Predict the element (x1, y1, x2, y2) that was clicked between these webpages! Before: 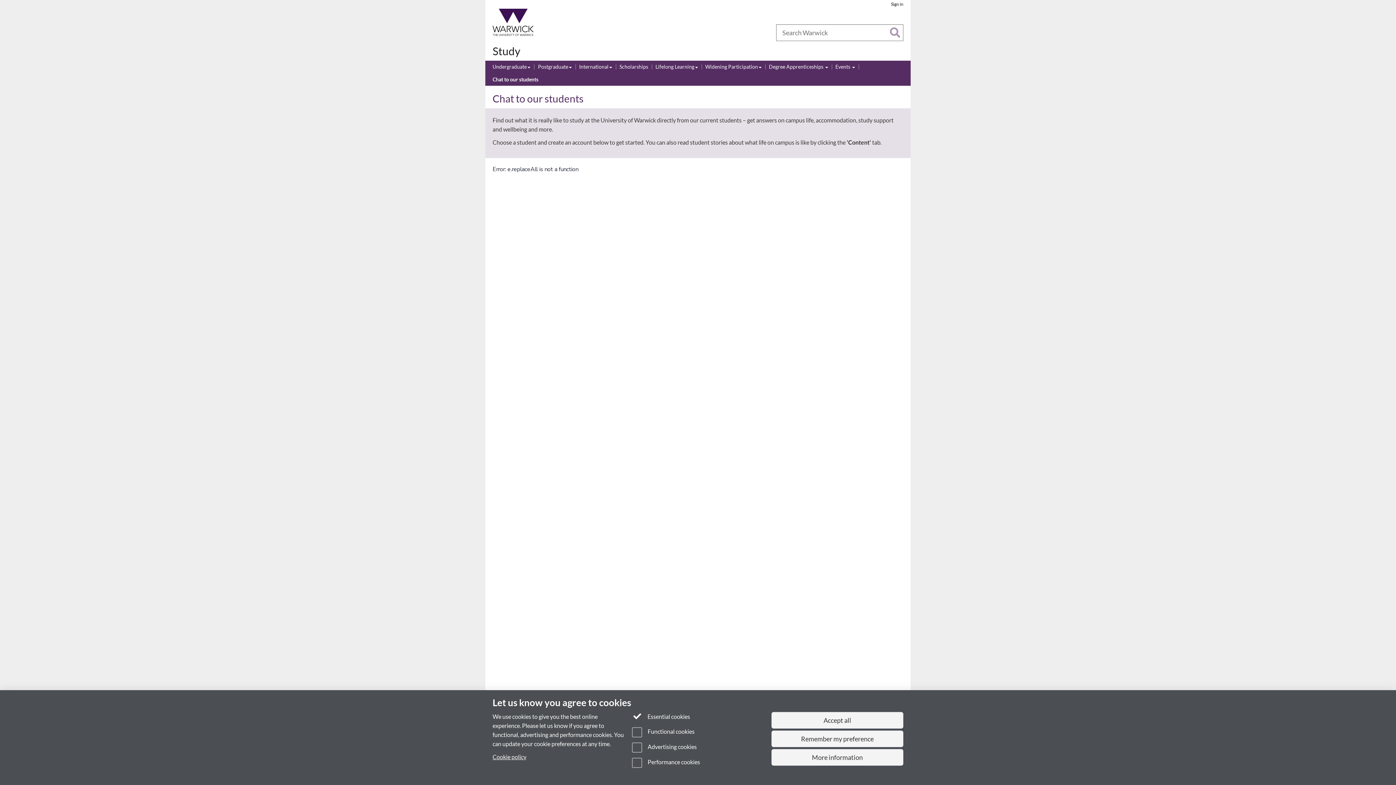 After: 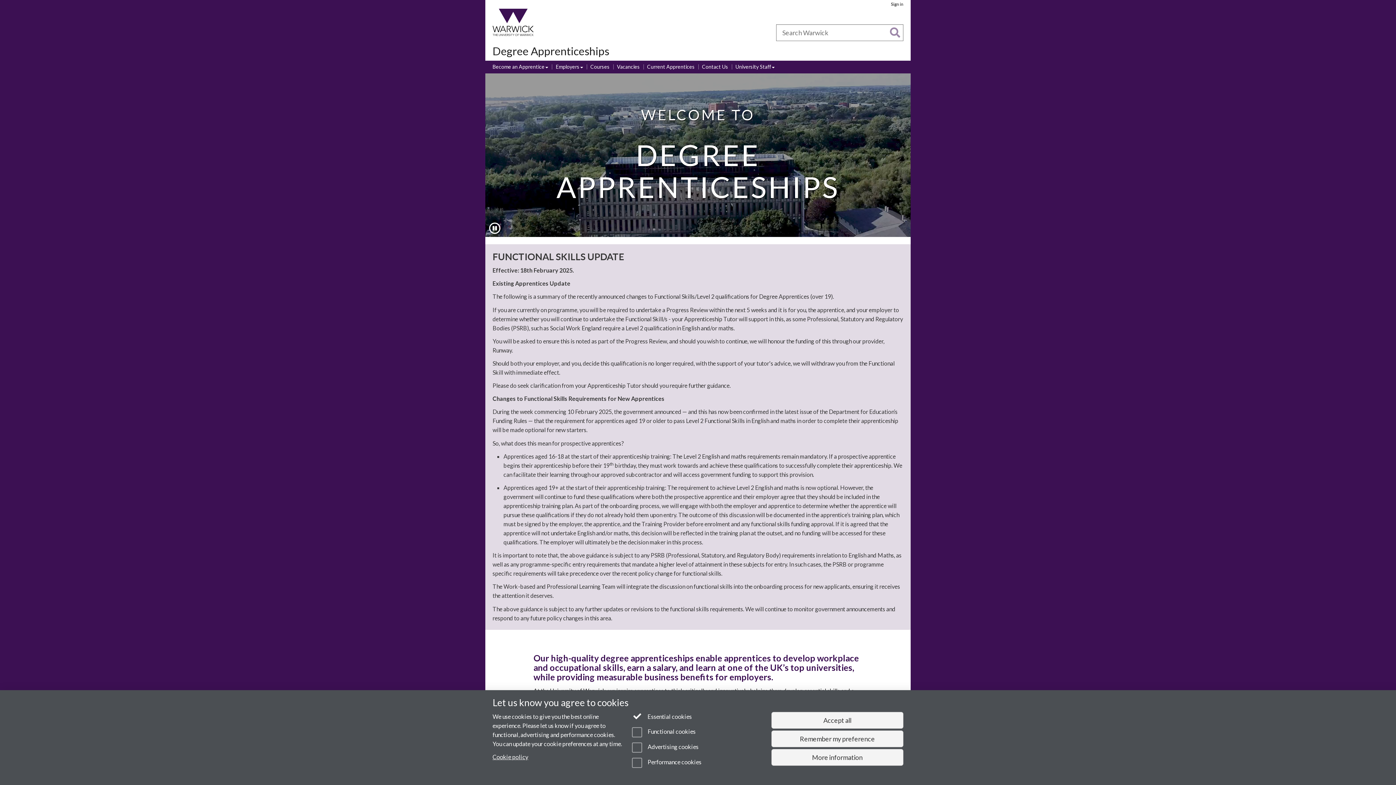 Action: bbox: (769, 63, 828, 71) label: Degree Apprenticeships 